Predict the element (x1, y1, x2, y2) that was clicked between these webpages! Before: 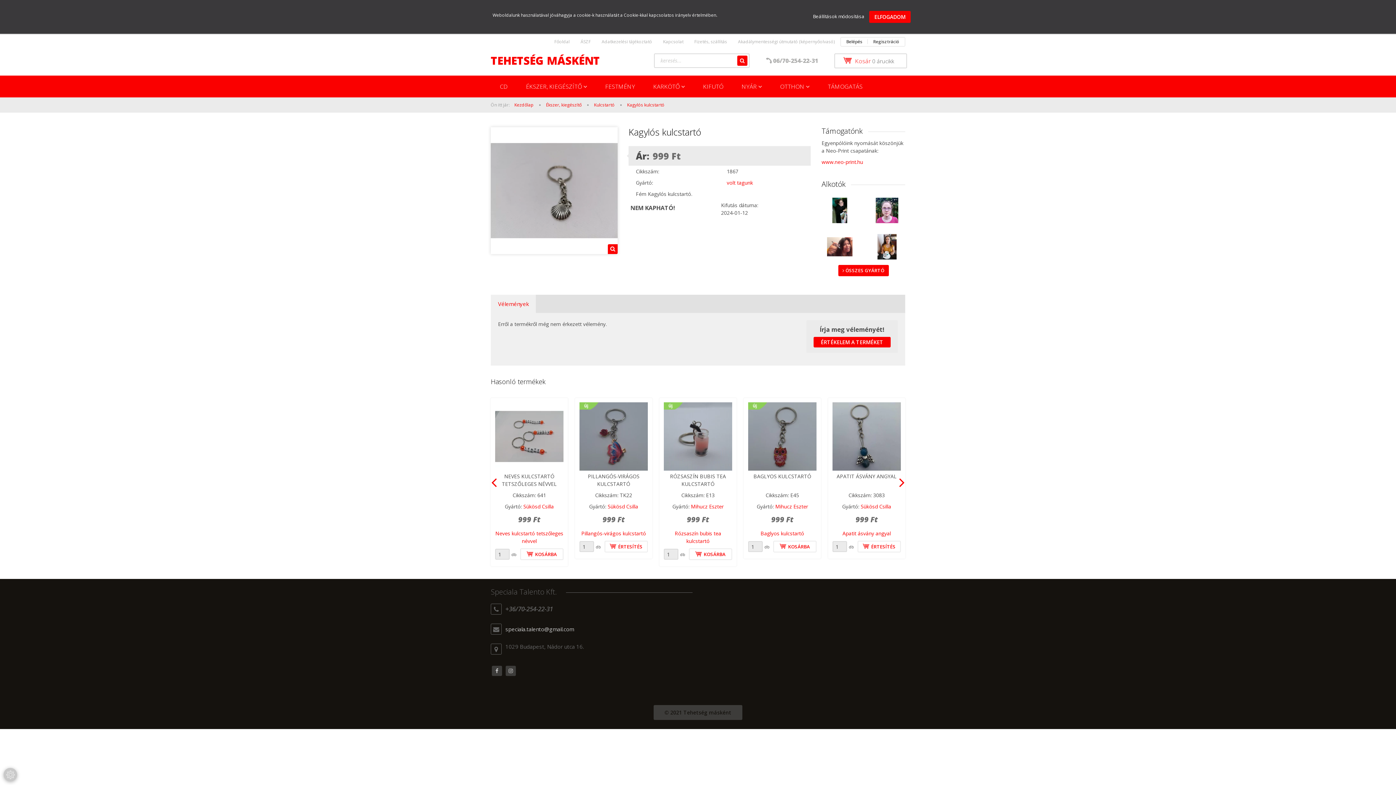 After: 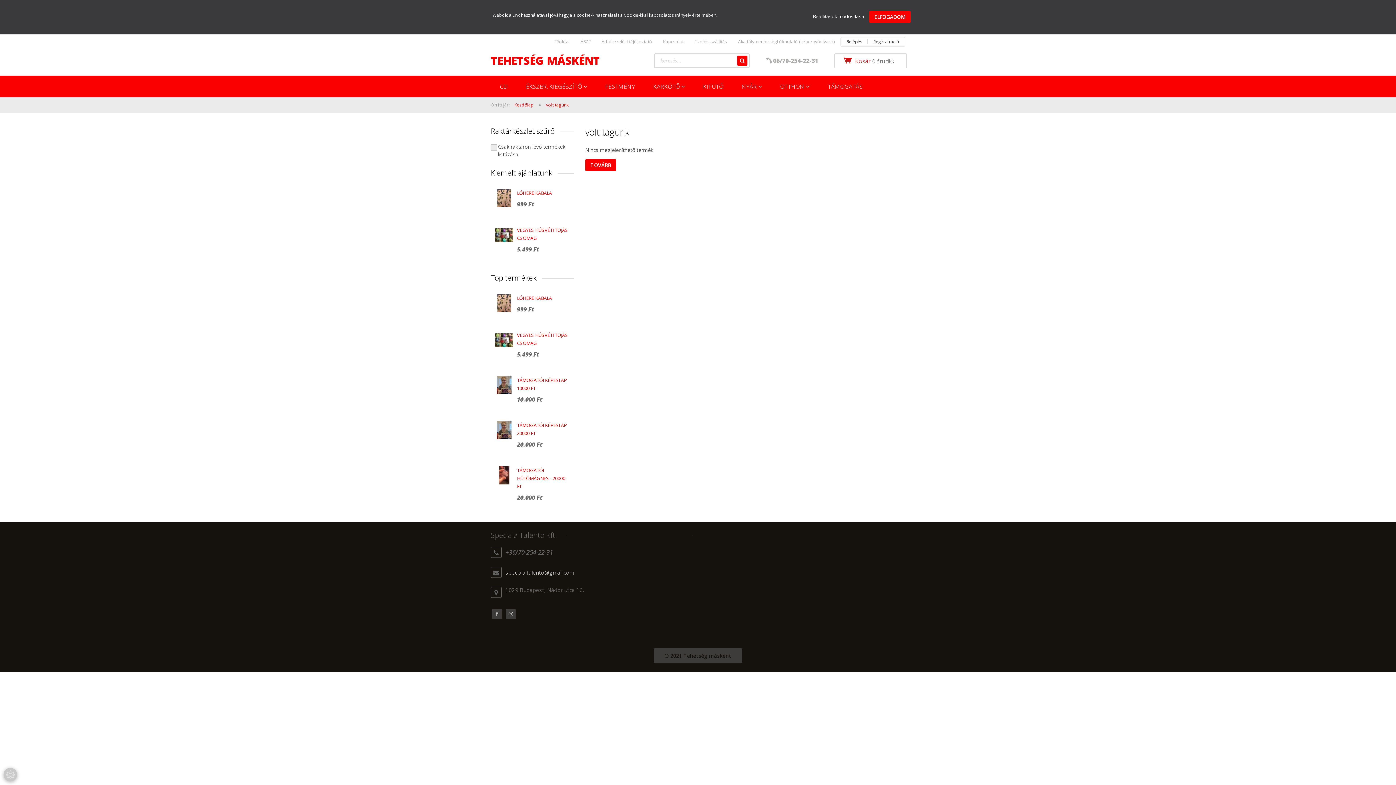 Action: label: volt tagunk bbox: (726, 179, 753, 186)